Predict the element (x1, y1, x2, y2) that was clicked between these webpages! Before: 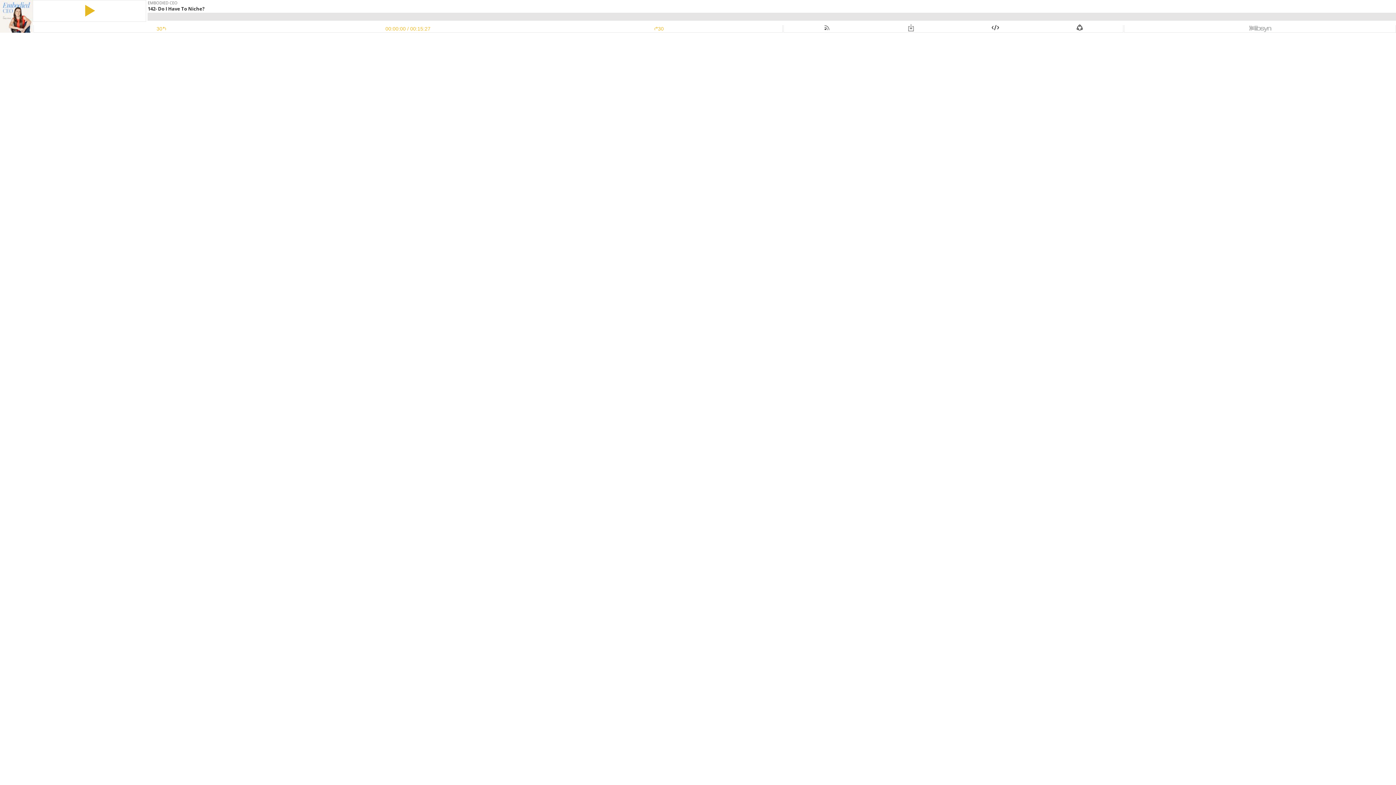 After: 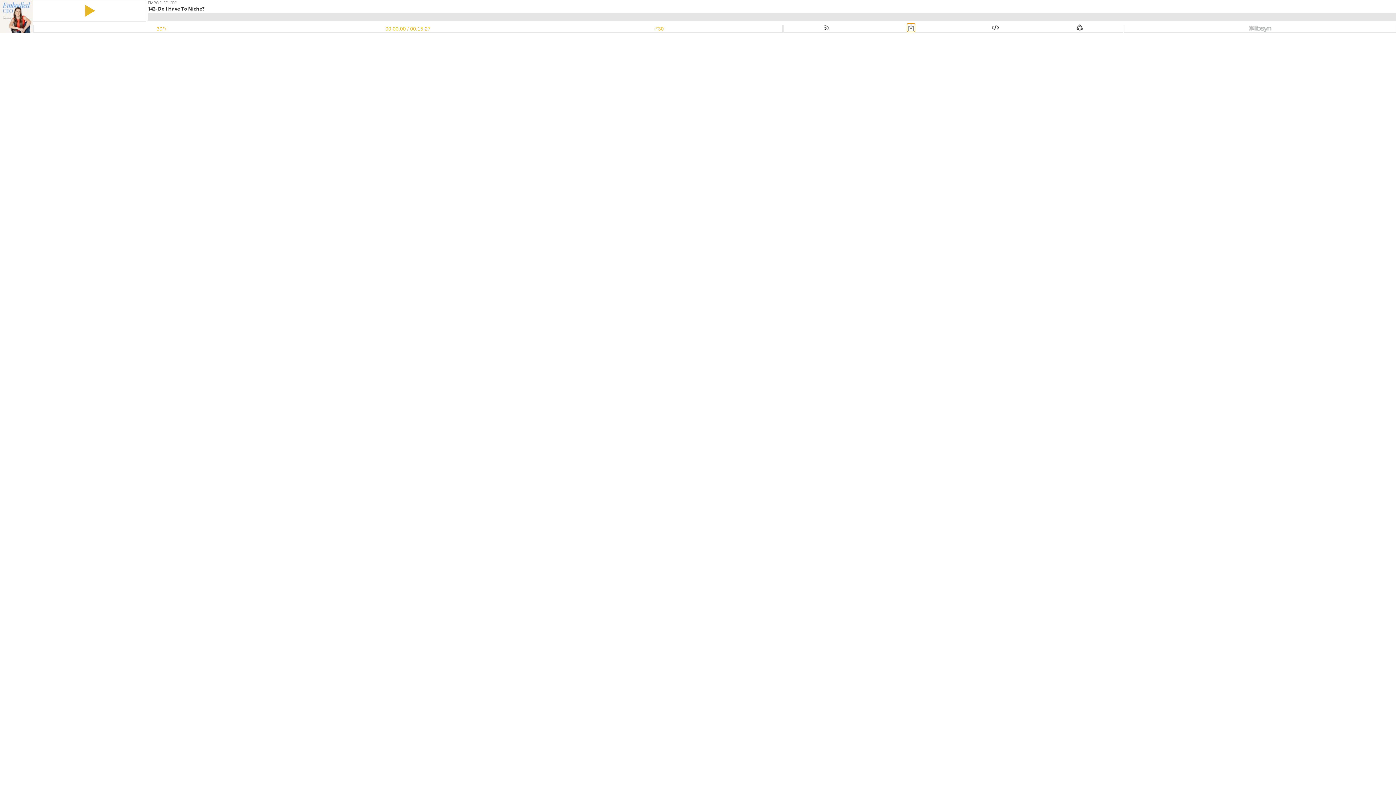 Action: bbox: (907, 25, 915, 31)